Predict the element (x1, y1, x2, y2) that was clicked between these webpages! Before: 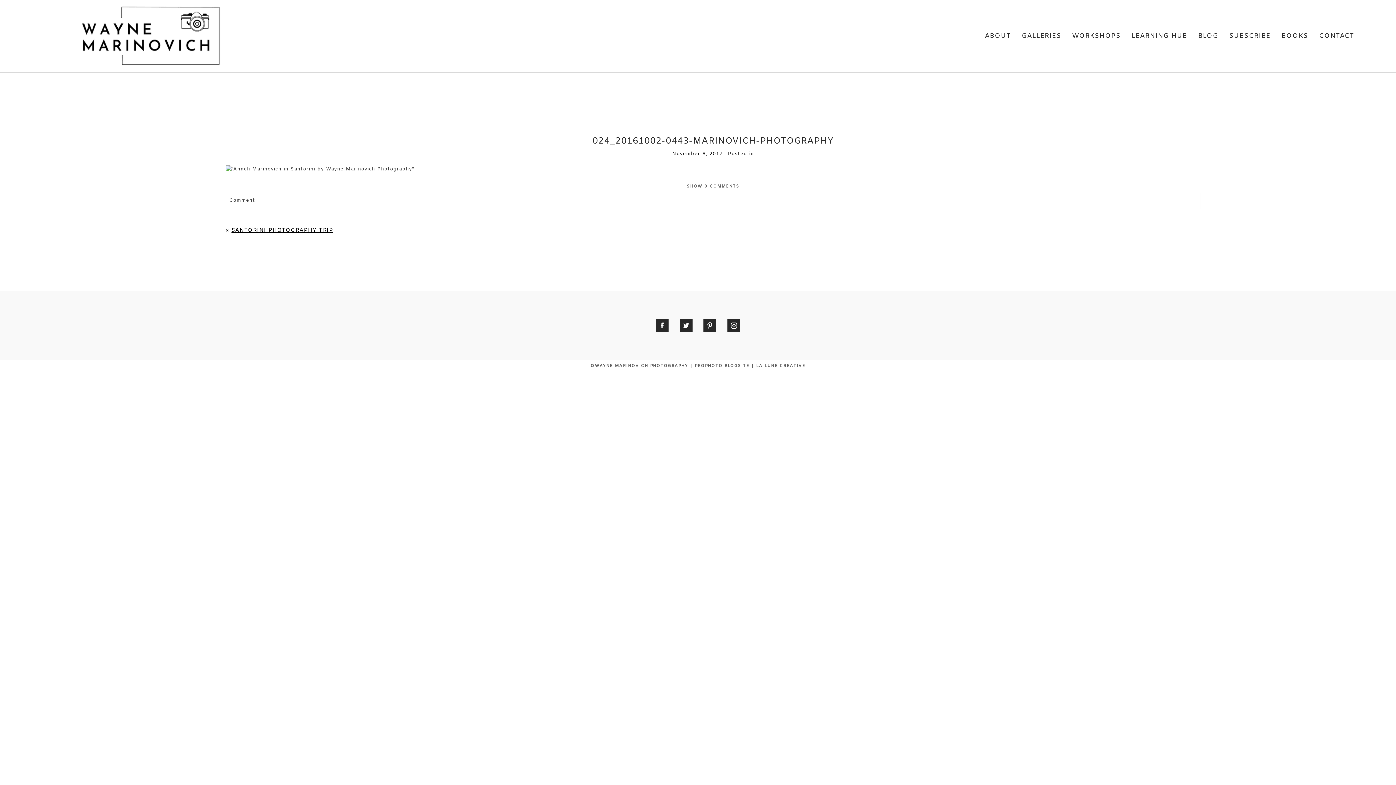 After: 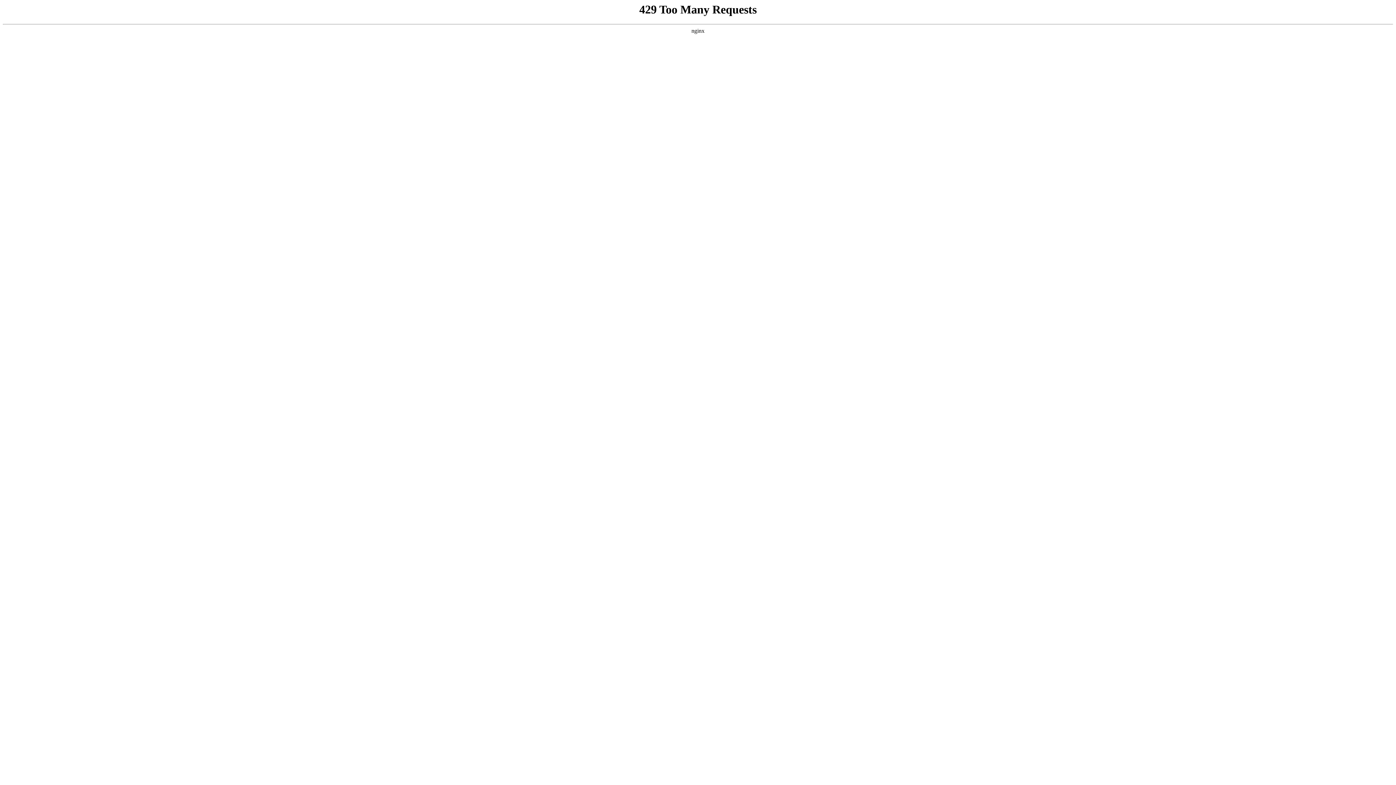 Action: label: CONTACT bbox: (1319, 31, 1354, 40)